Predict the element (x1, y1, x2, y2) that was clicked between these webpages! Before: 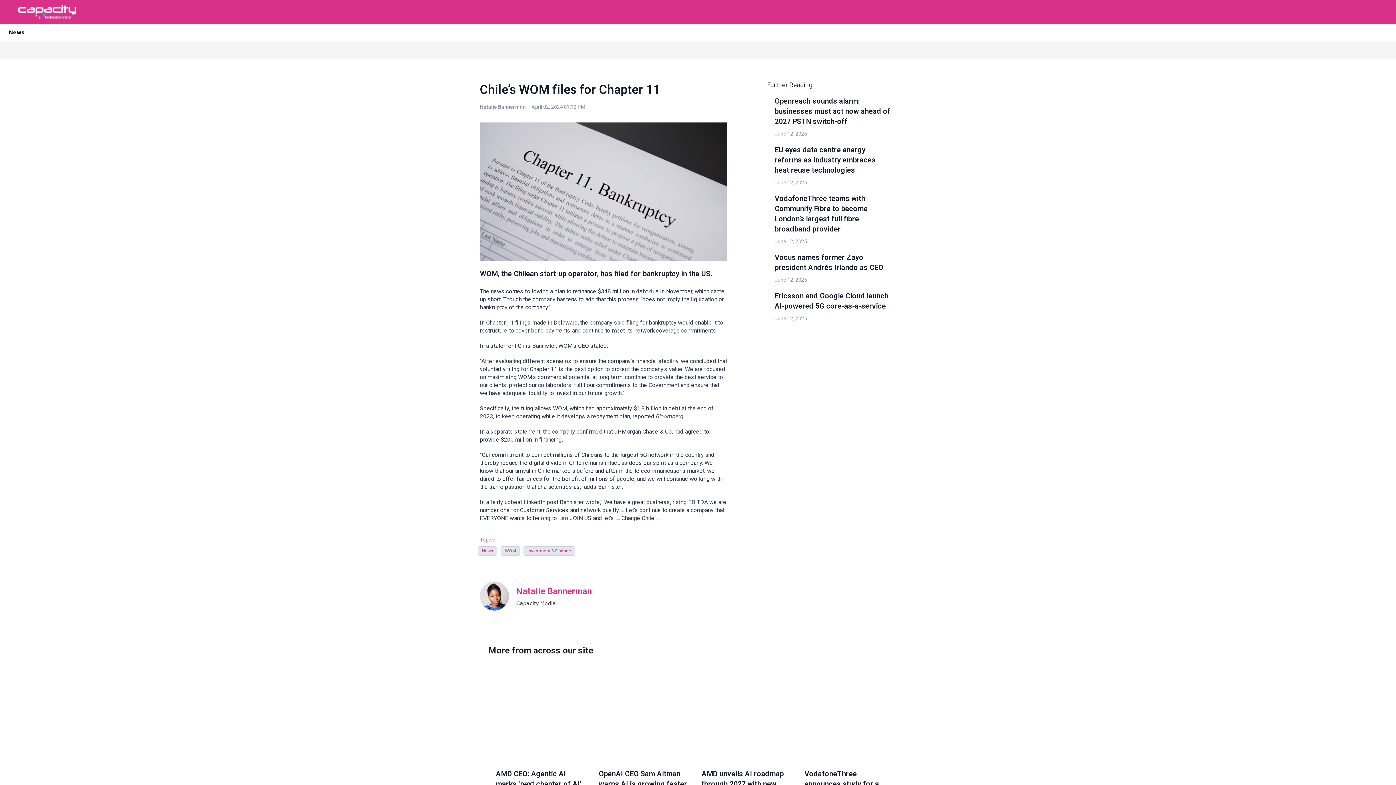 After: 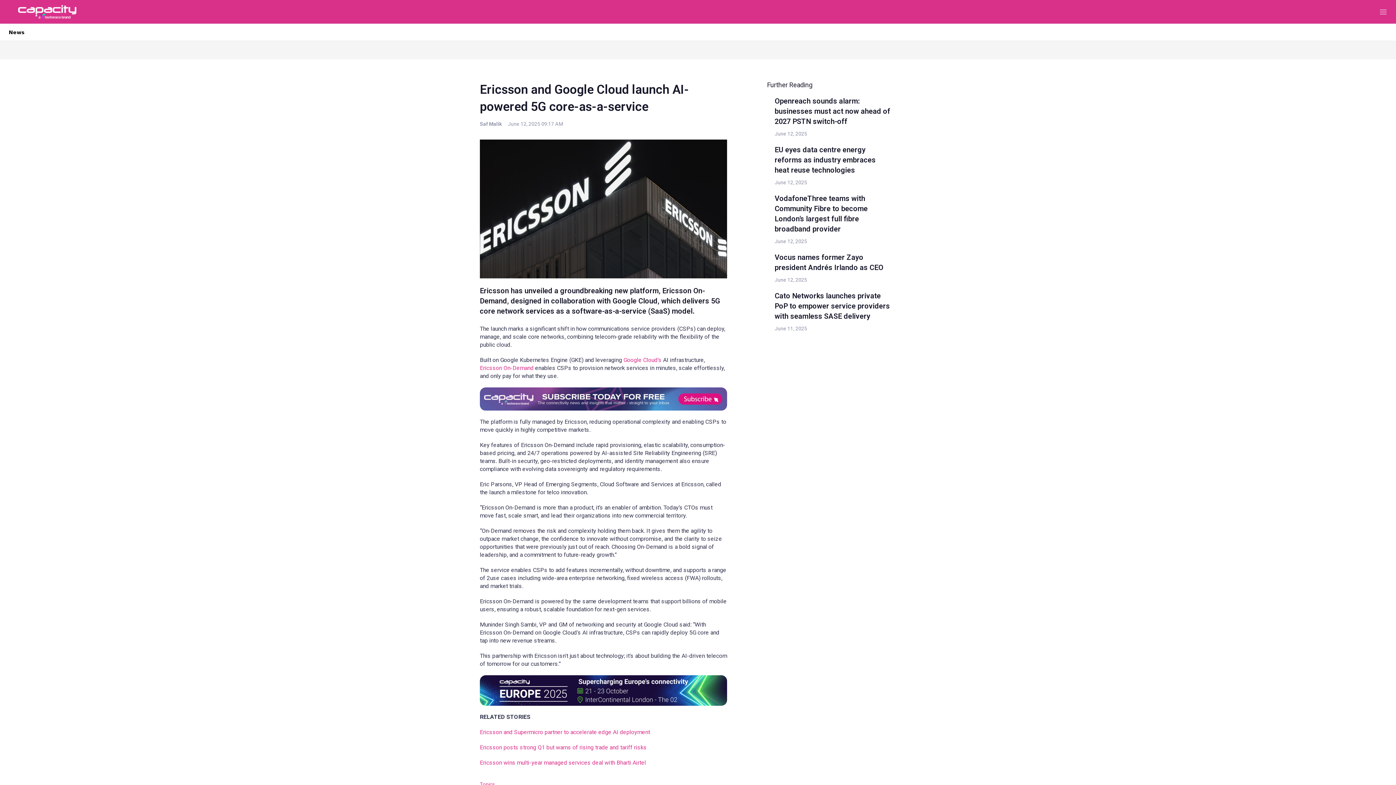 Action: label: Ericsson and Google Cloud launch AI-powered 5G core-as-a-service bbox: (767, 290, 767, 291)